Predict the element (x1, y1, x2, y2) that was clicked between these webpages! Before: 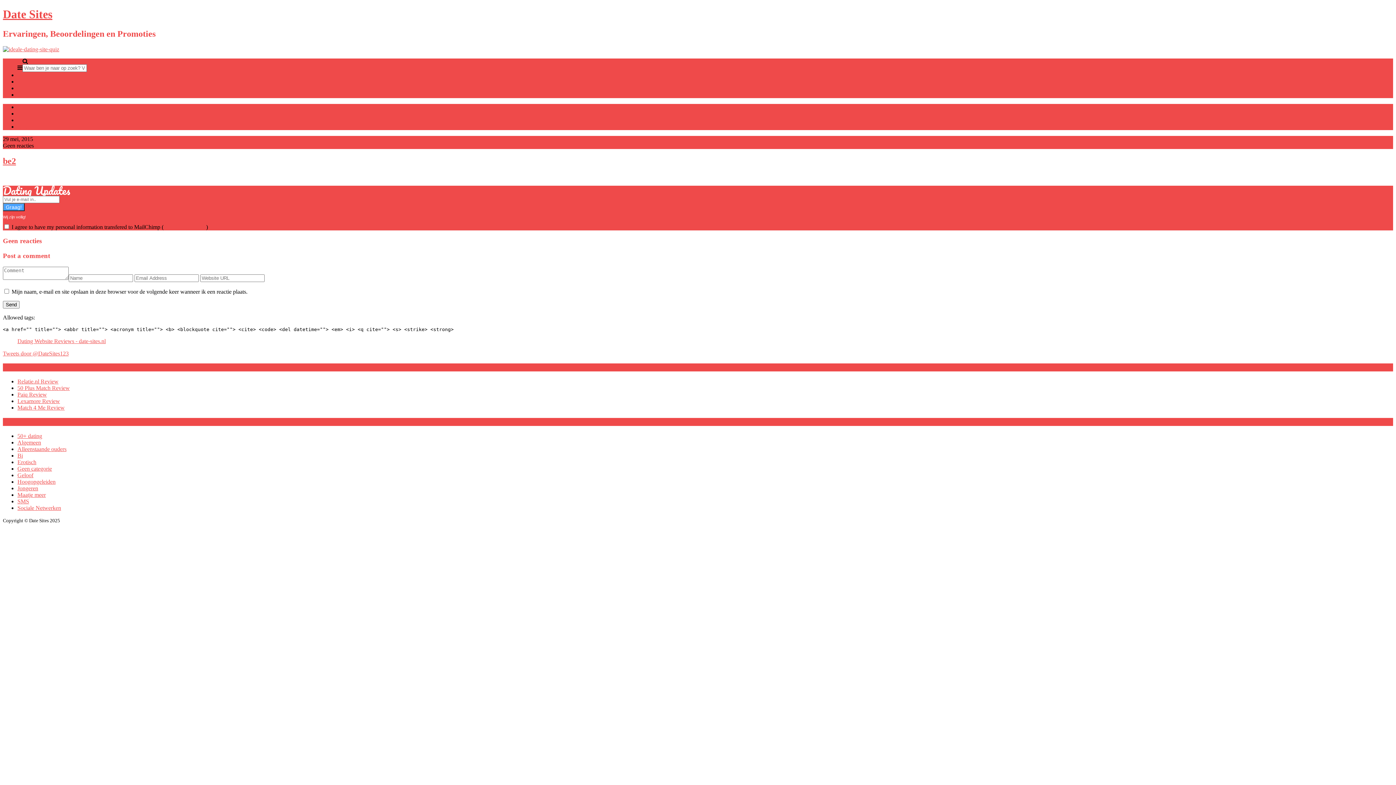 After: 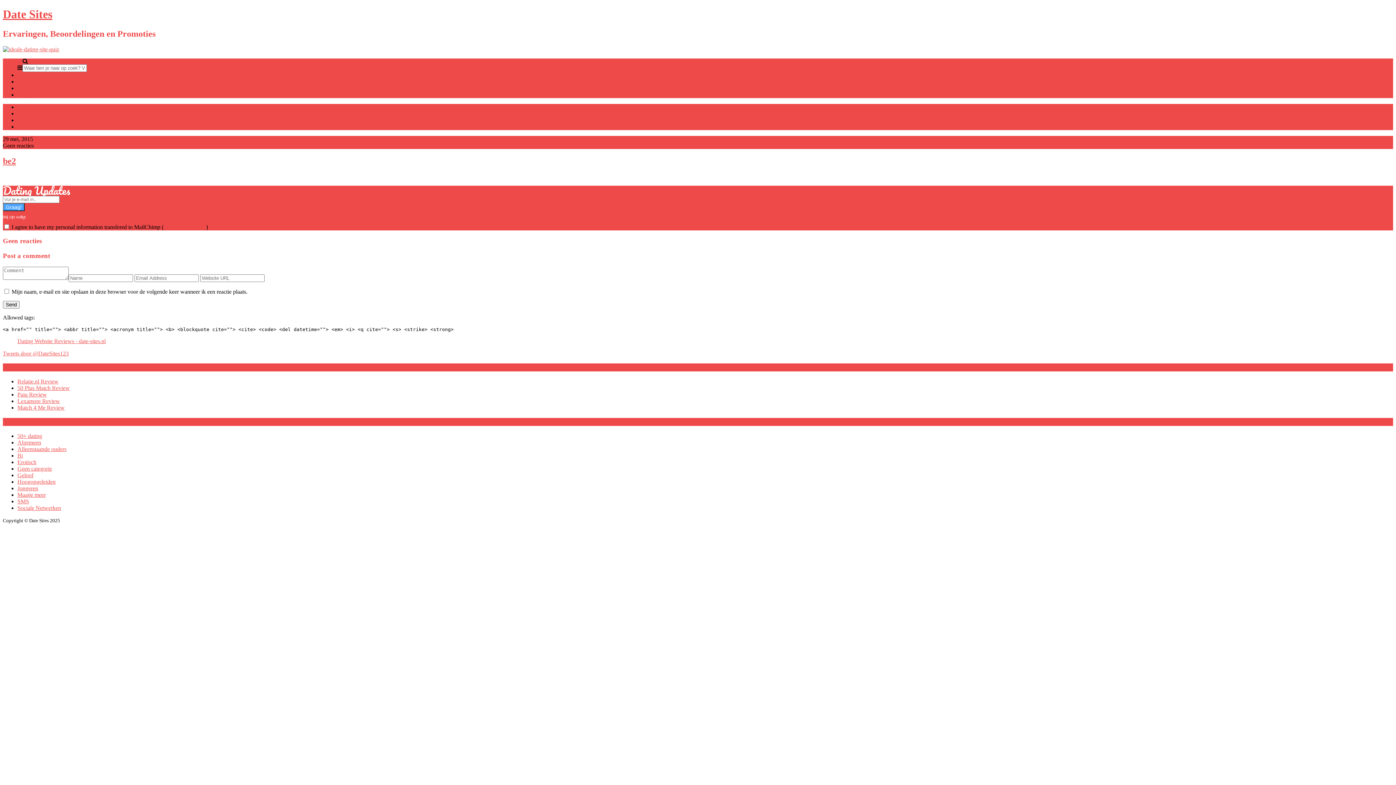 Action: bbox: (165, 223, 204, 230) label: more information